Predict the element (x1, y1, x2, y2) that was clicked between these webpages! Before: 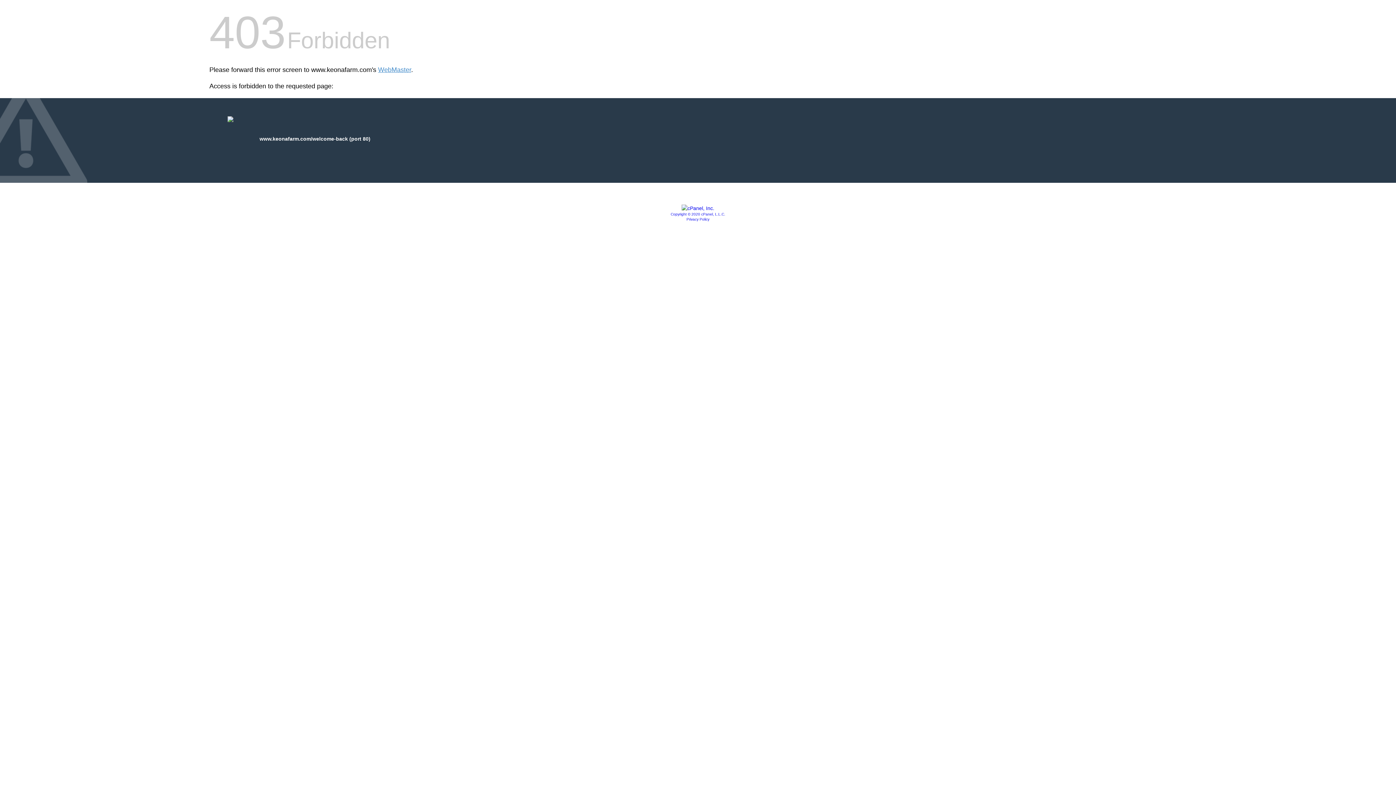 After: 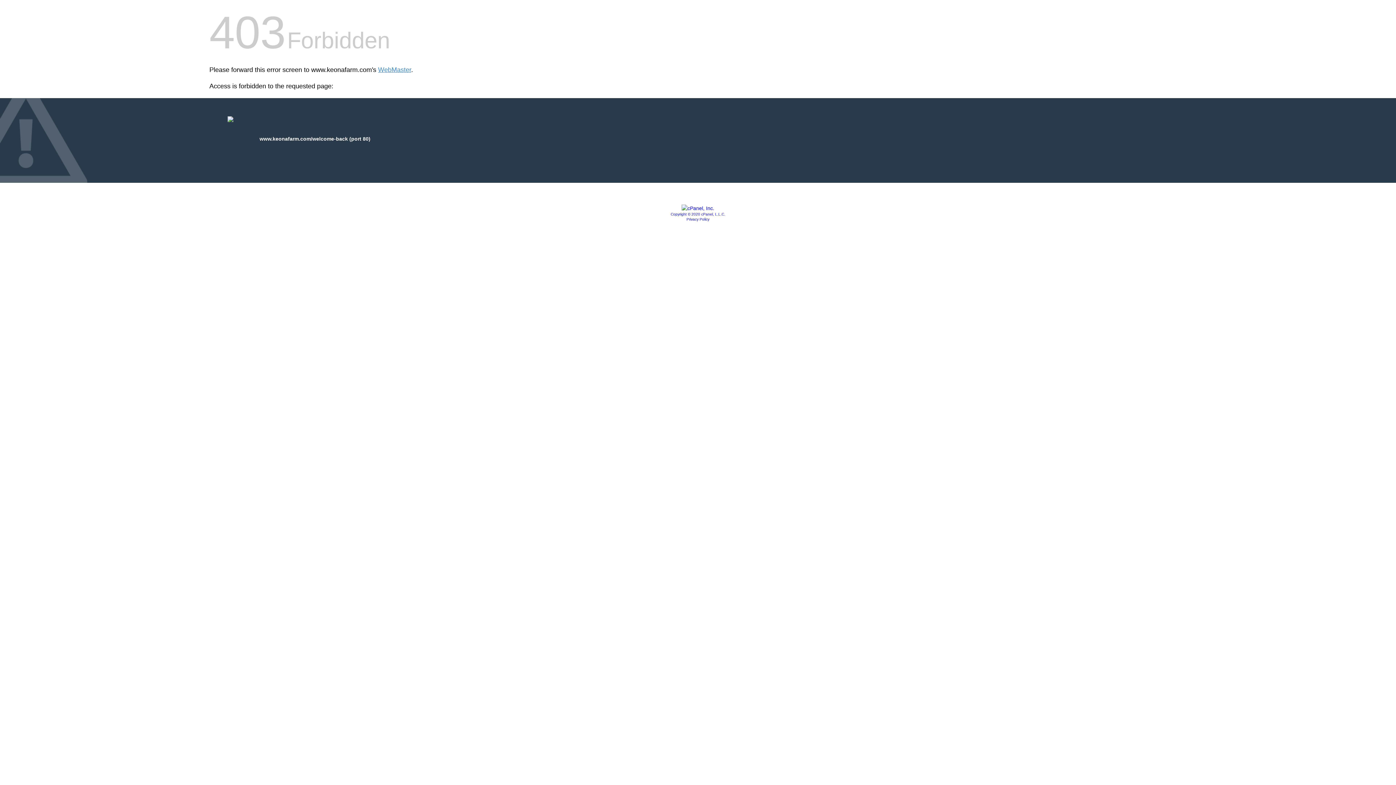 Action: bbox: (686, 217, 709, 221) label: Privacy Policy